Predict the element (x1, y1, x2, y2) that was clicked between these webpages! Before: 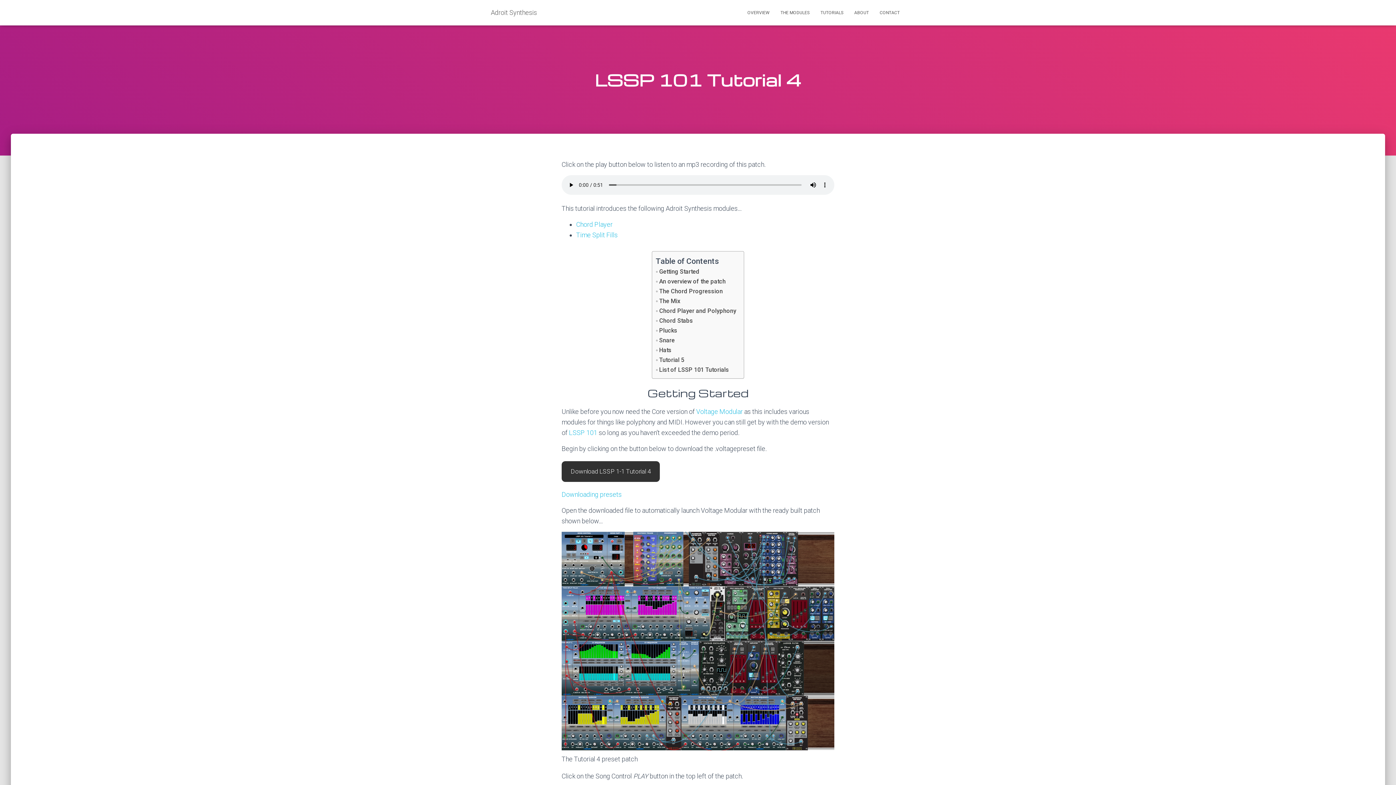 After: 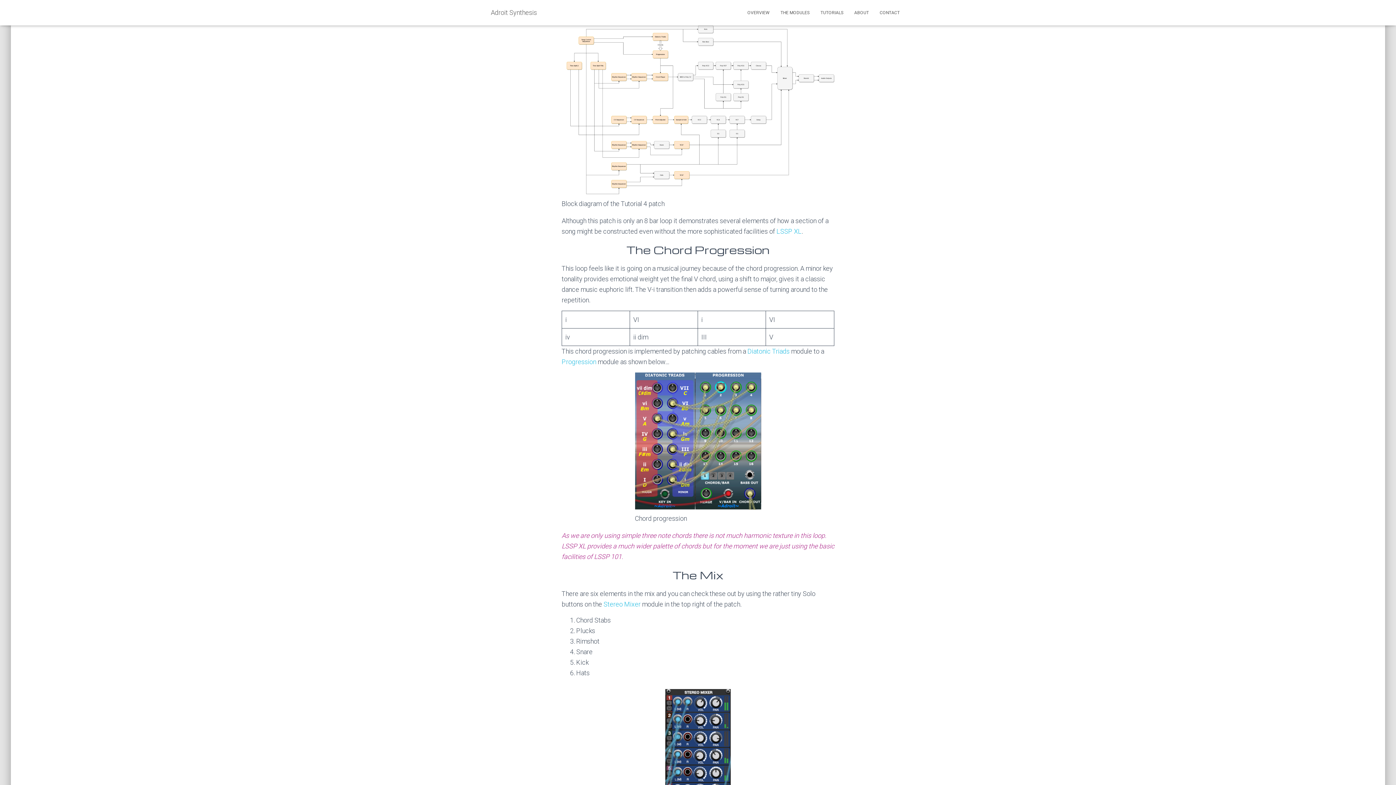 Action: label: An overview of the patch bbox: (656, 277, 725, 286)